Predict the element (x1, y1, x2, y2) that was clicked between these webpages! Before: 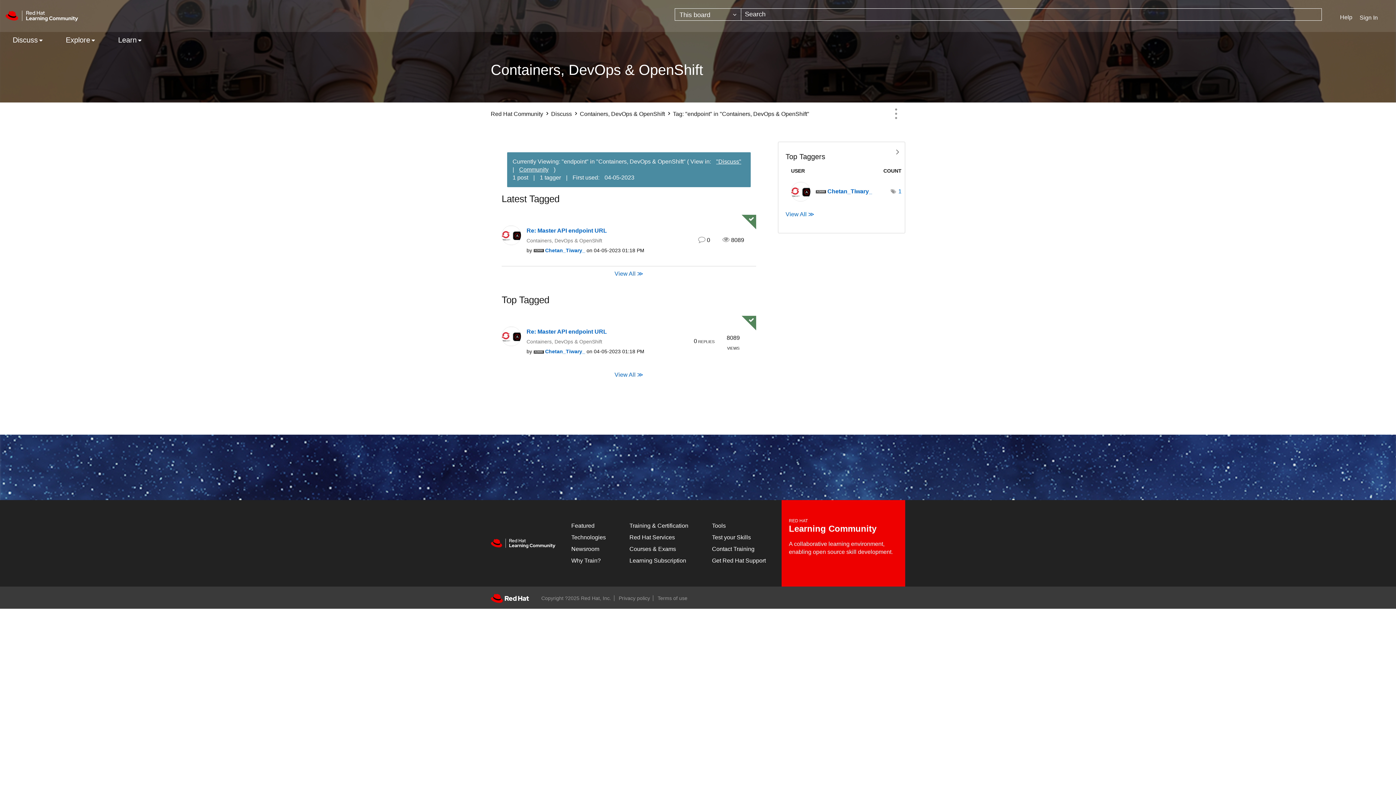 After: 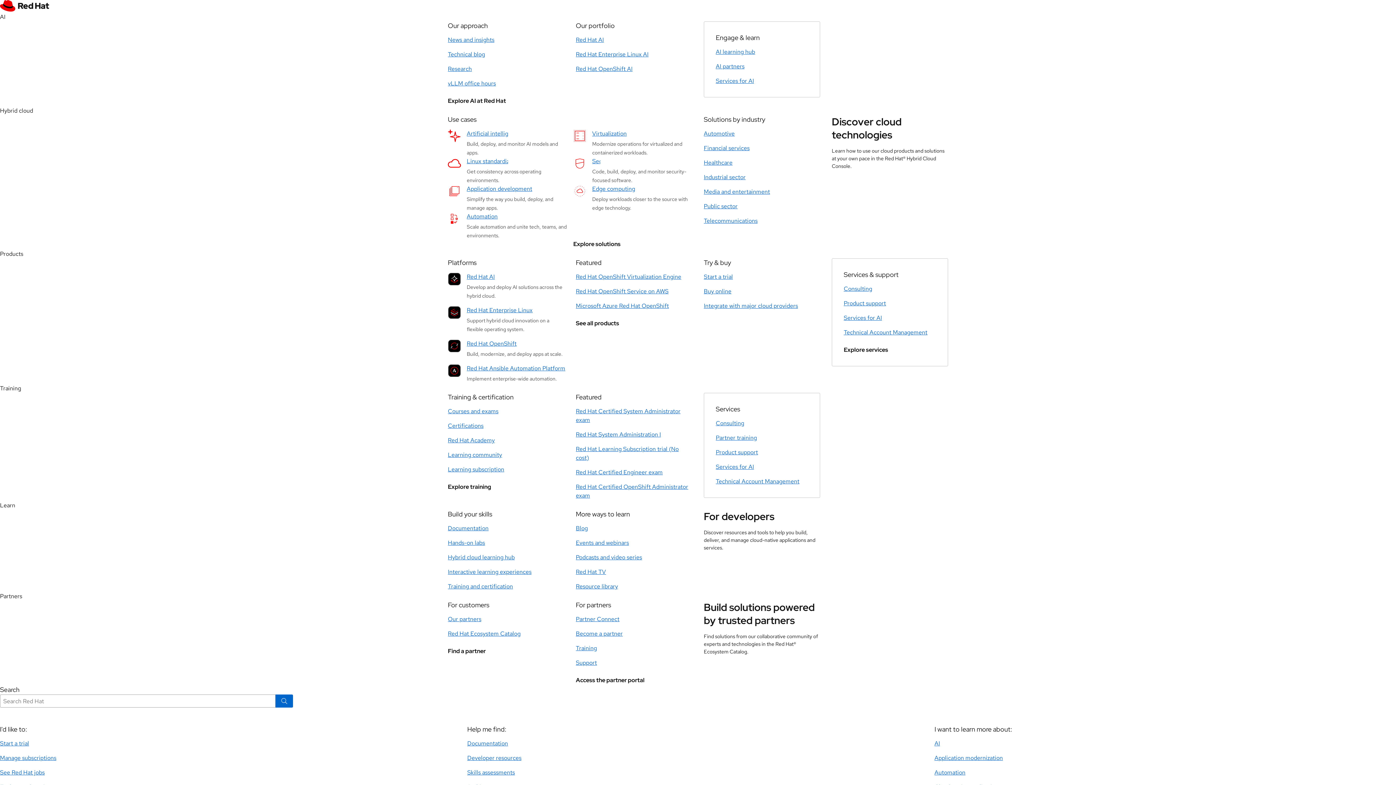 Action: bbox: (629, 534, 675, 540) label: Get Started